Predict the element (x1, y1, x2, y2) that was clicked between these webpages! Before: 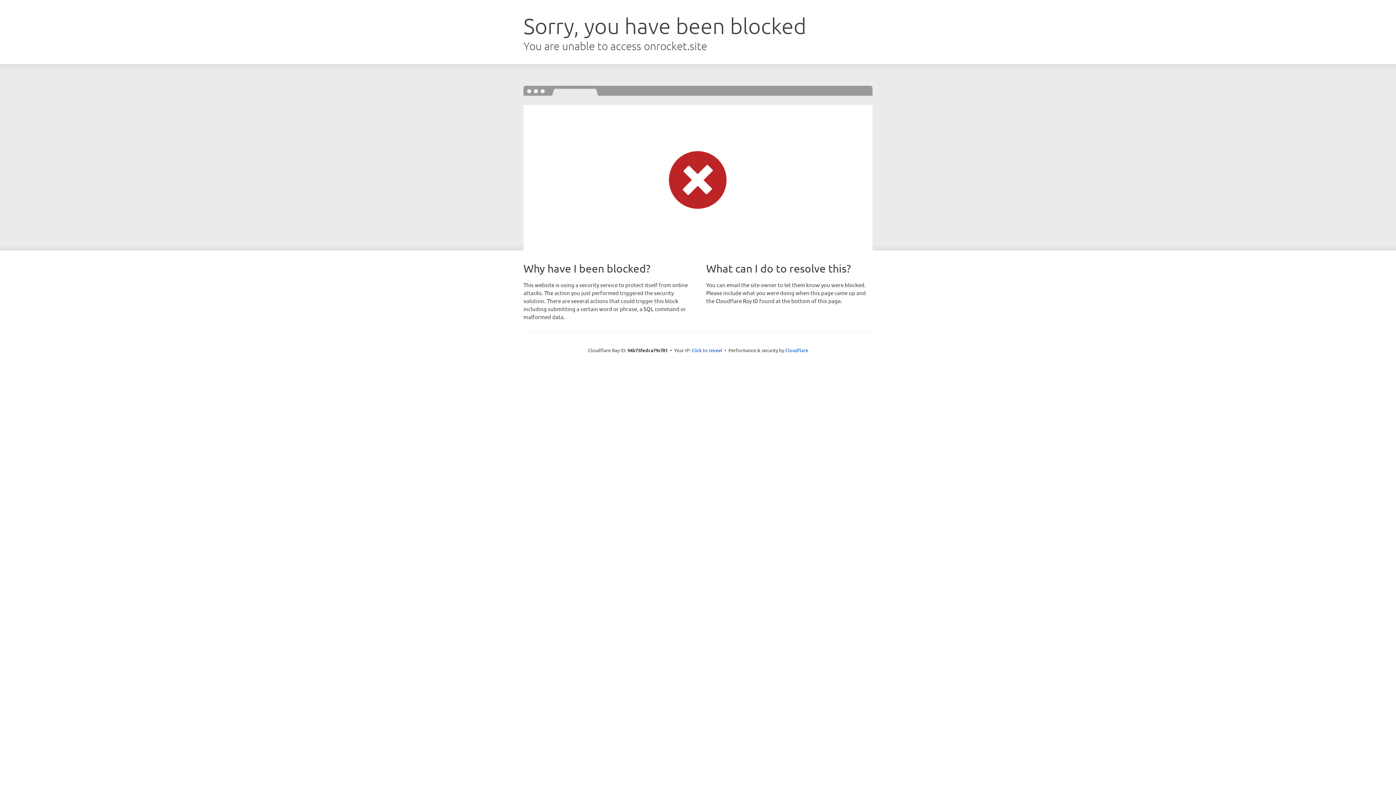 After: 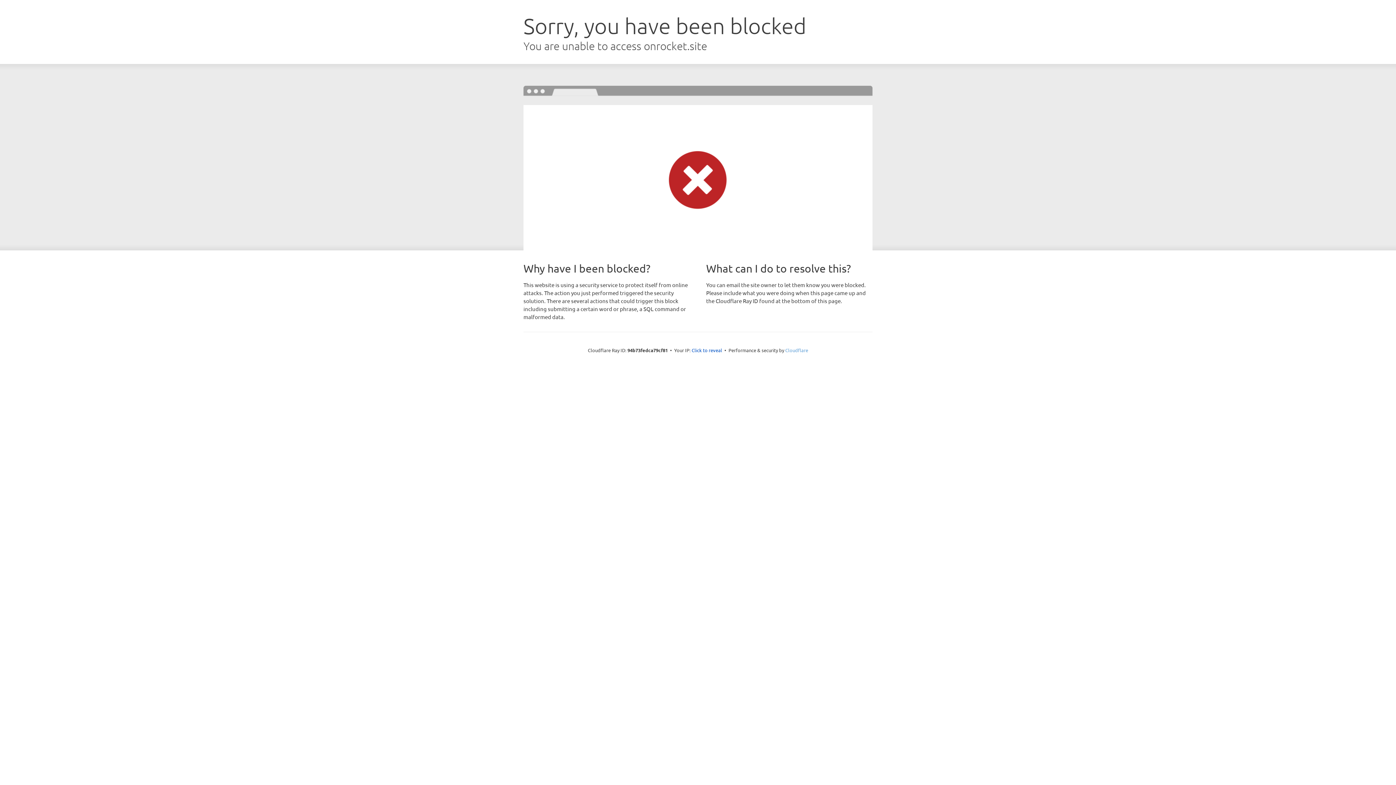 Action: label: Cloudflare bbox: (785, 347, 808, 353)